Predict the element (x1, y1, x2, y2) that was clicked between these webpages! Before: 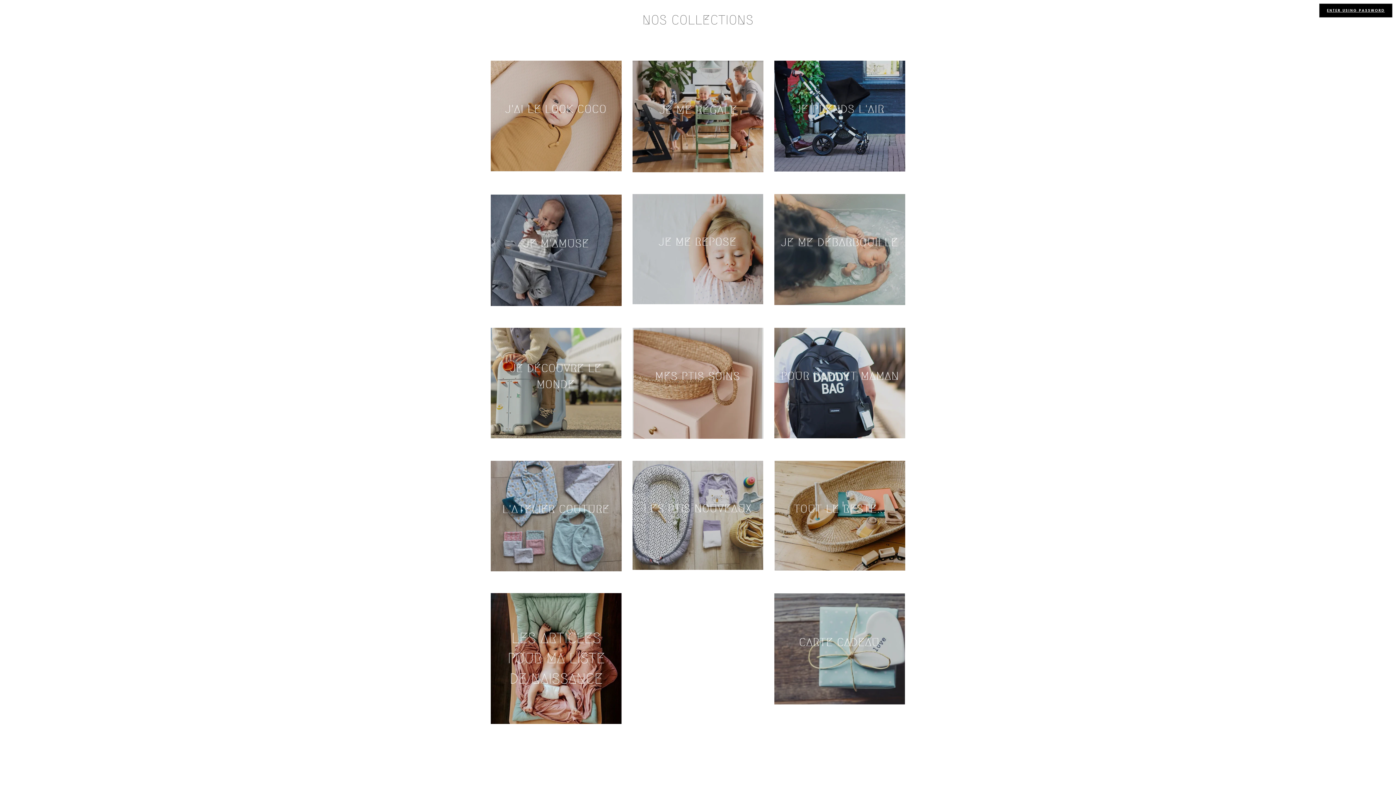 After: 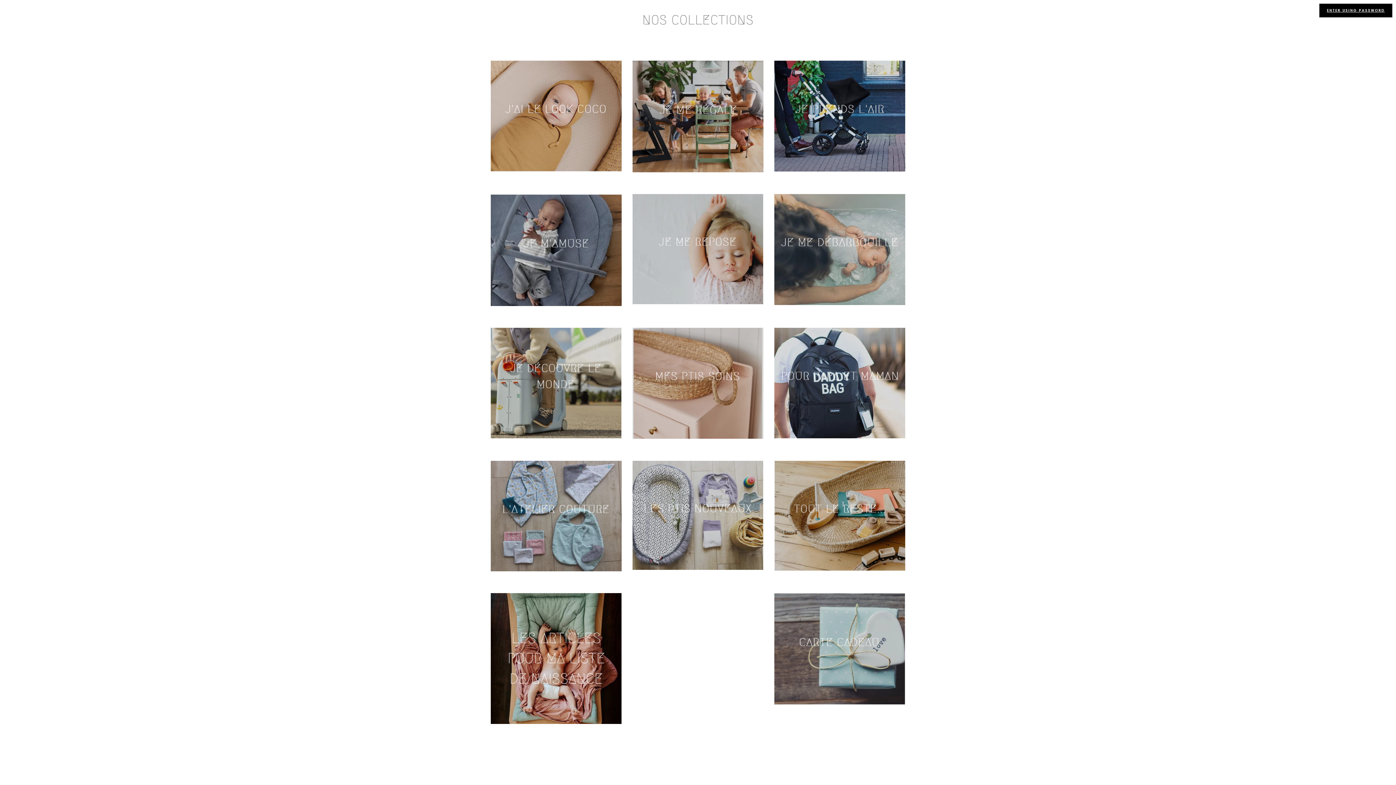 Action: bbox: (490, 194, 621, 306)